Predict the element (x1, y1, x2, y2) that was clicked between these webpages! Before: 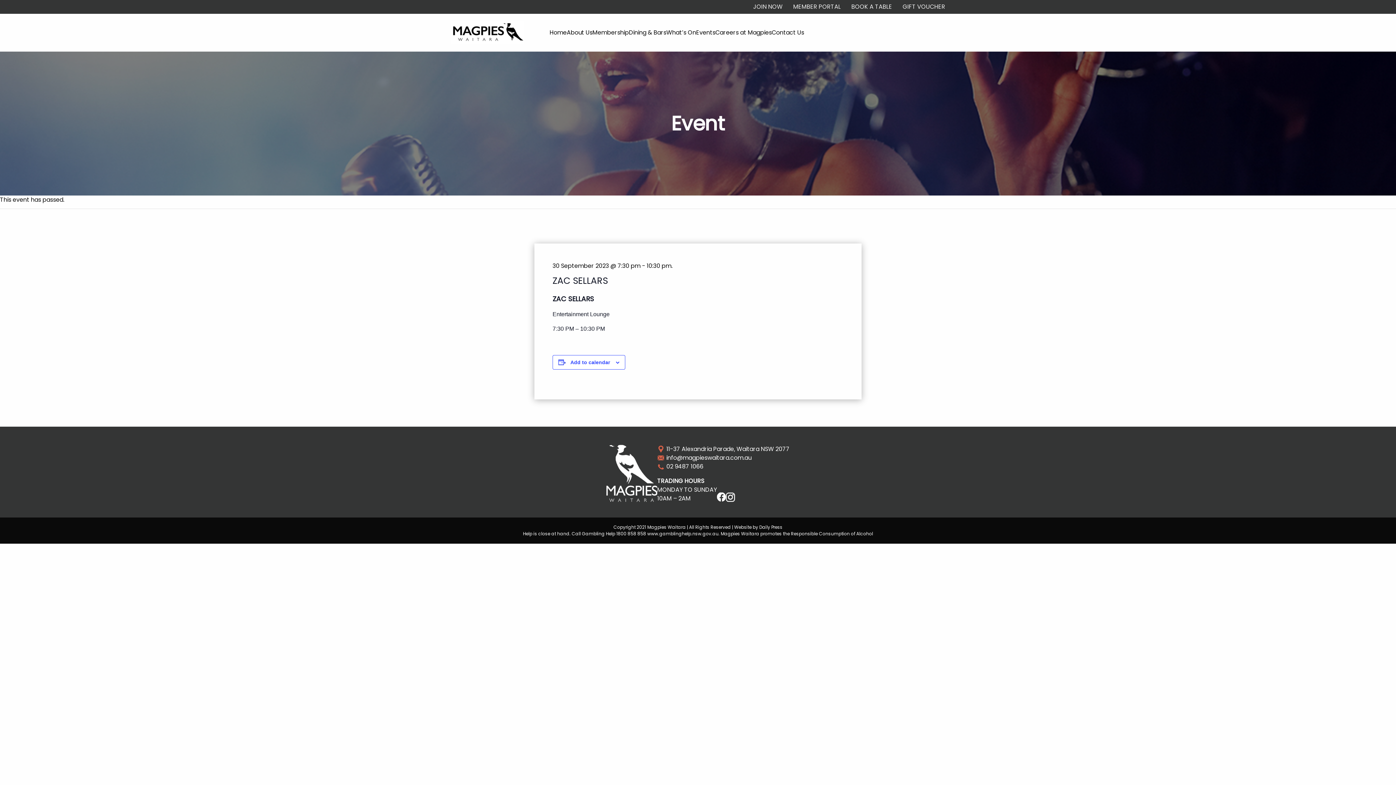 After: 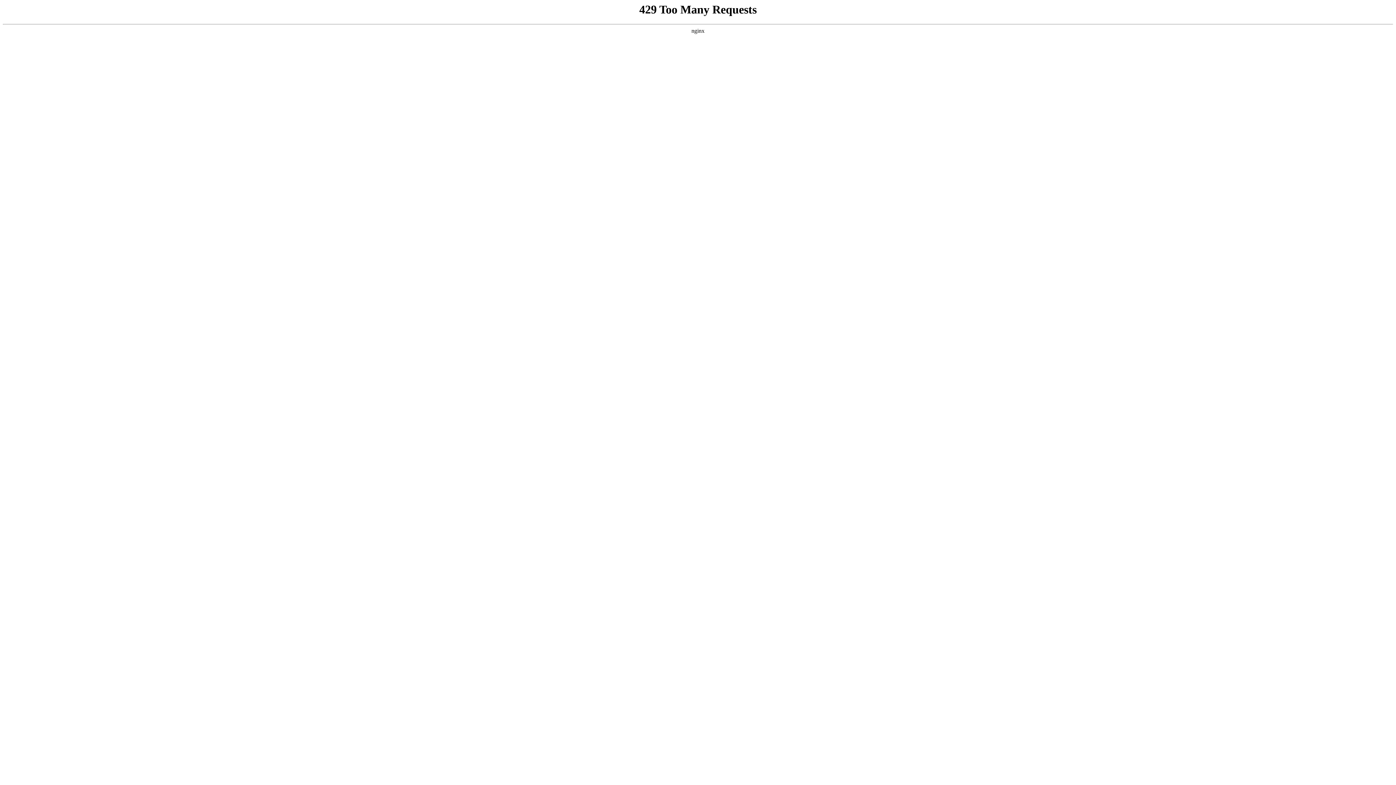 Action: bbox: (606, 469, 657, 477)